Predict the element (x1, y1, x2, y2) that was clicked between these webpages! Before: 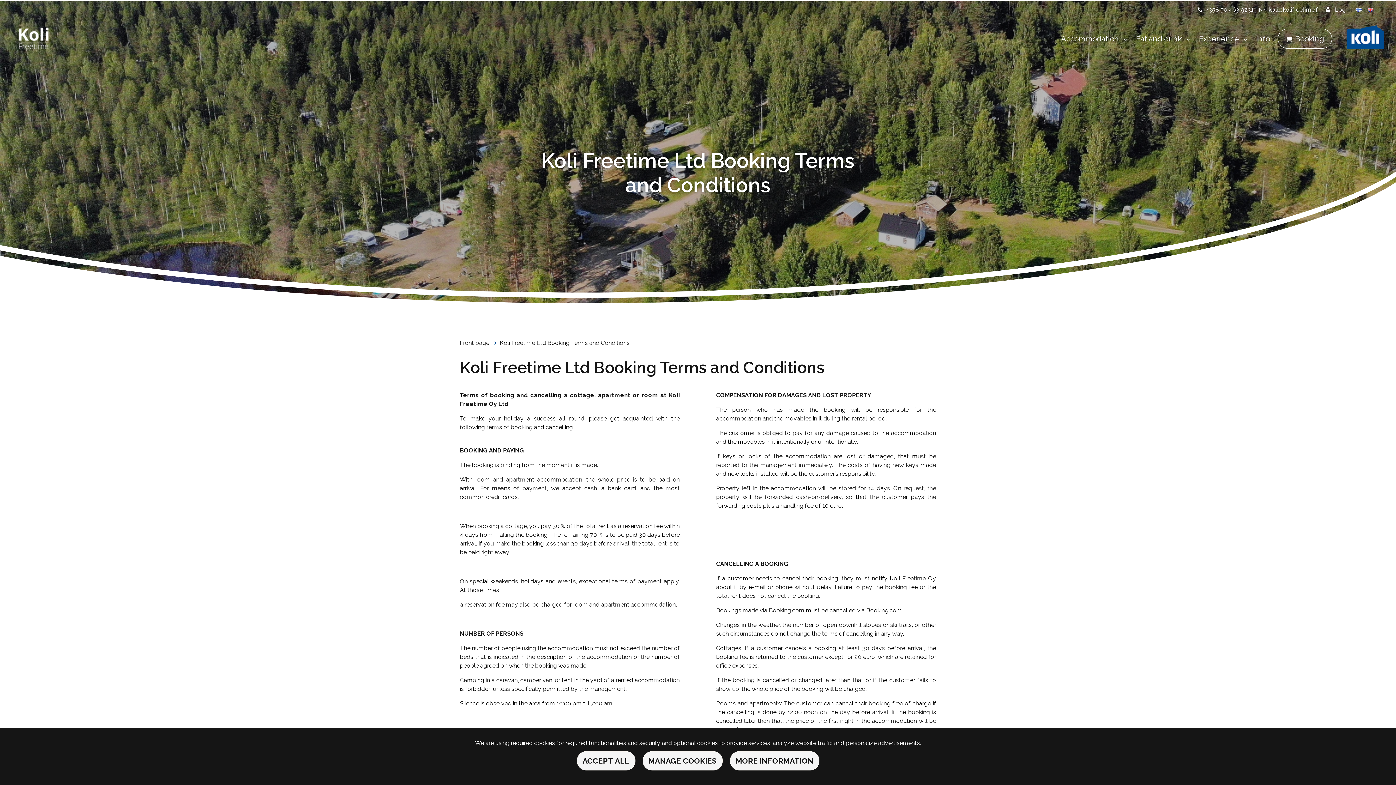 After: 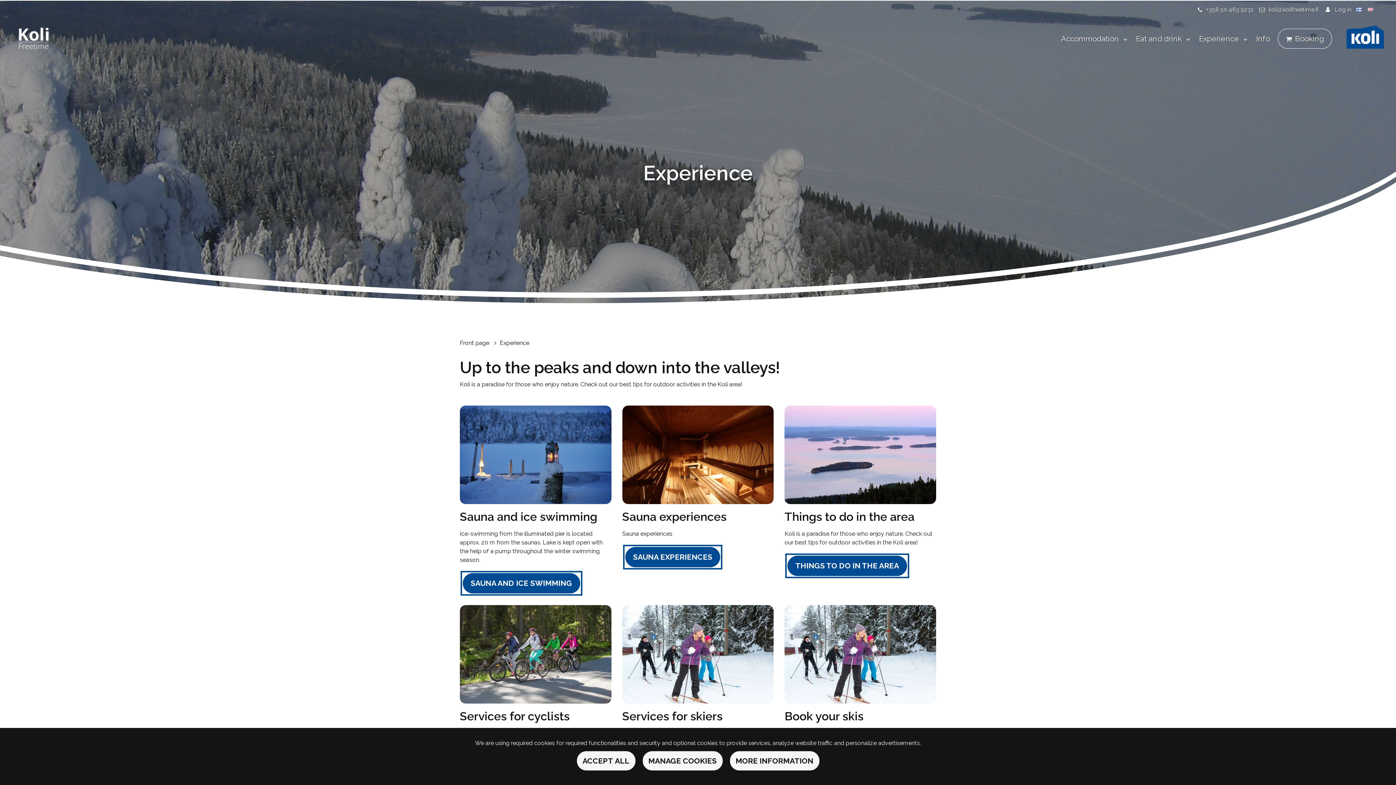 Action: bbox: (1199, 34, 1241, 43) label: Experience 